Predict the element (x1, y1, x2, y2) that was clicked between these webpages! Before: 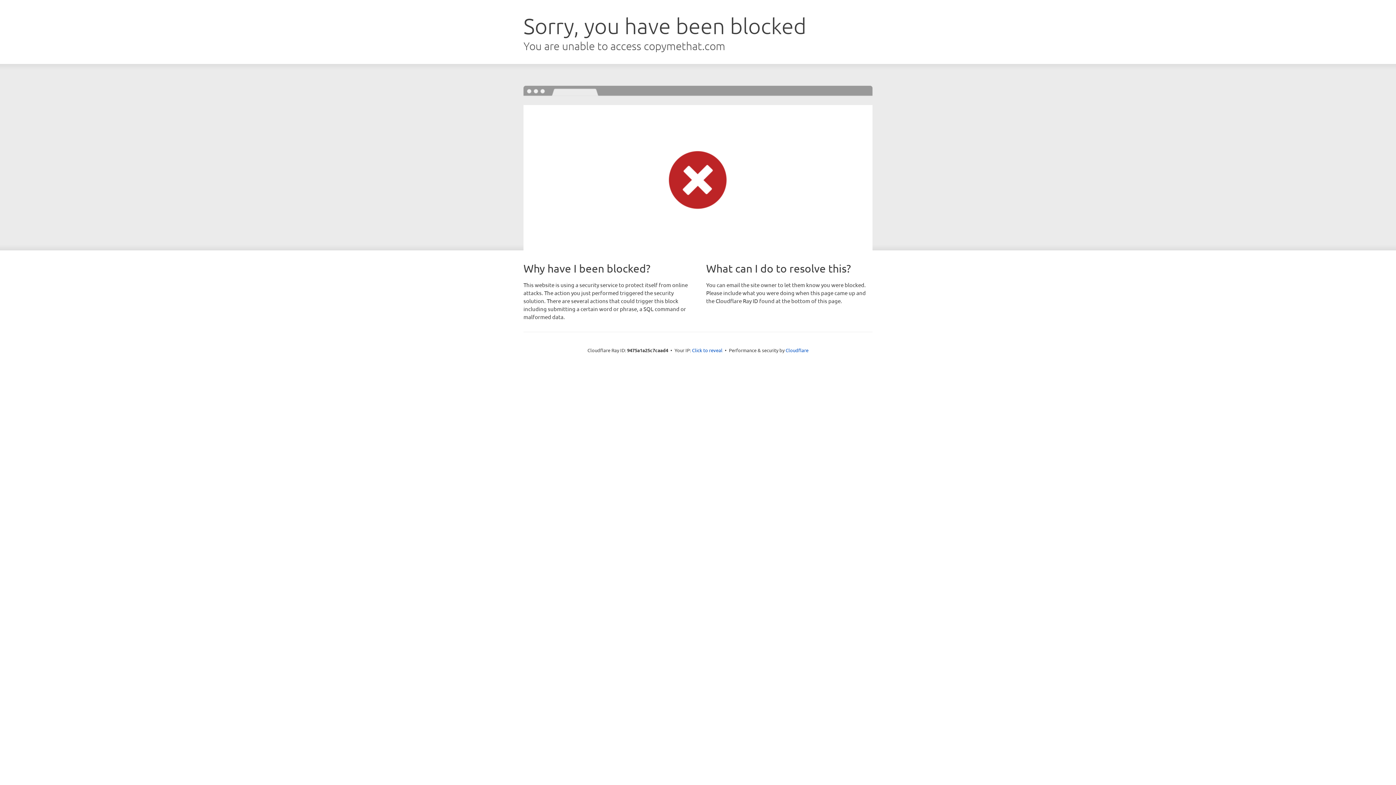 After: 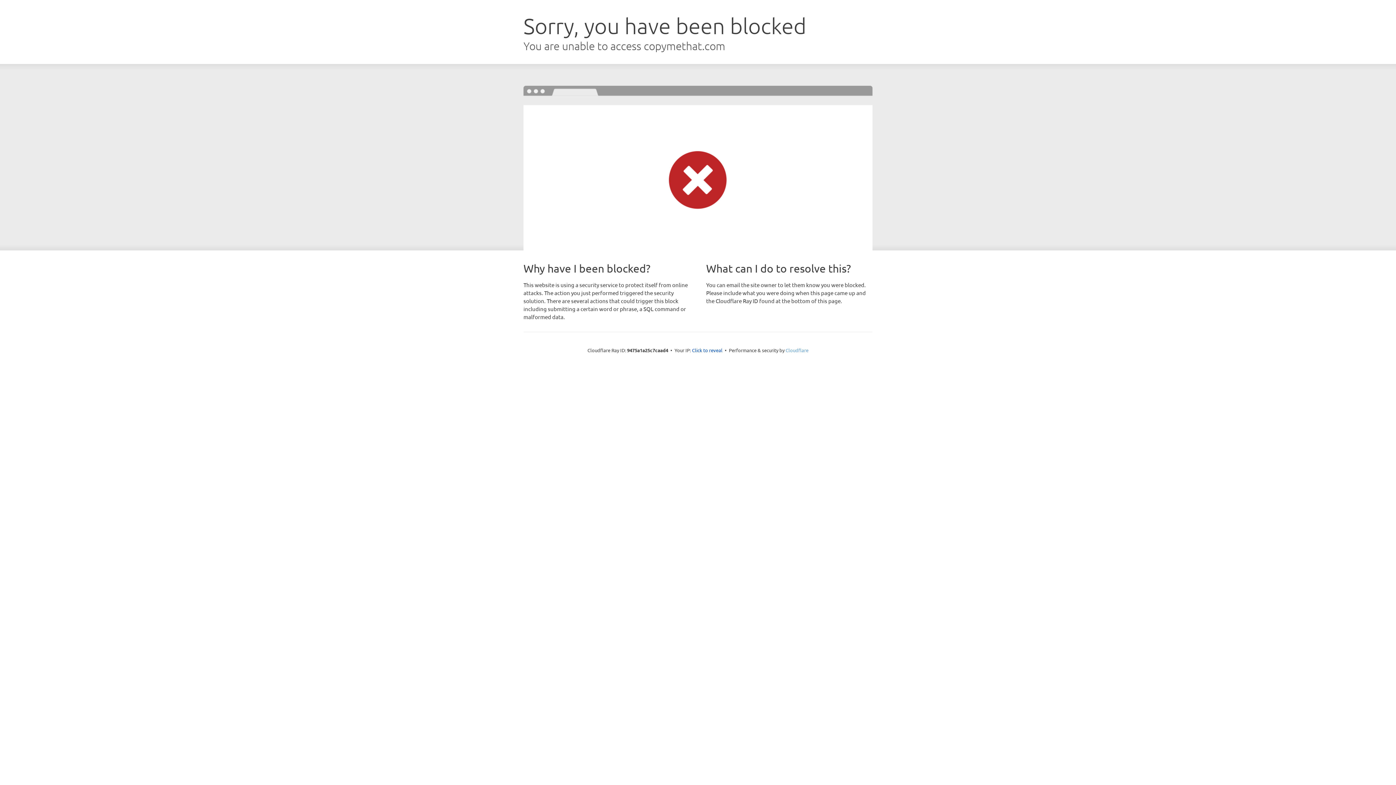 Action: label: Cloudflare bbox: (785, 347, 808, 353)